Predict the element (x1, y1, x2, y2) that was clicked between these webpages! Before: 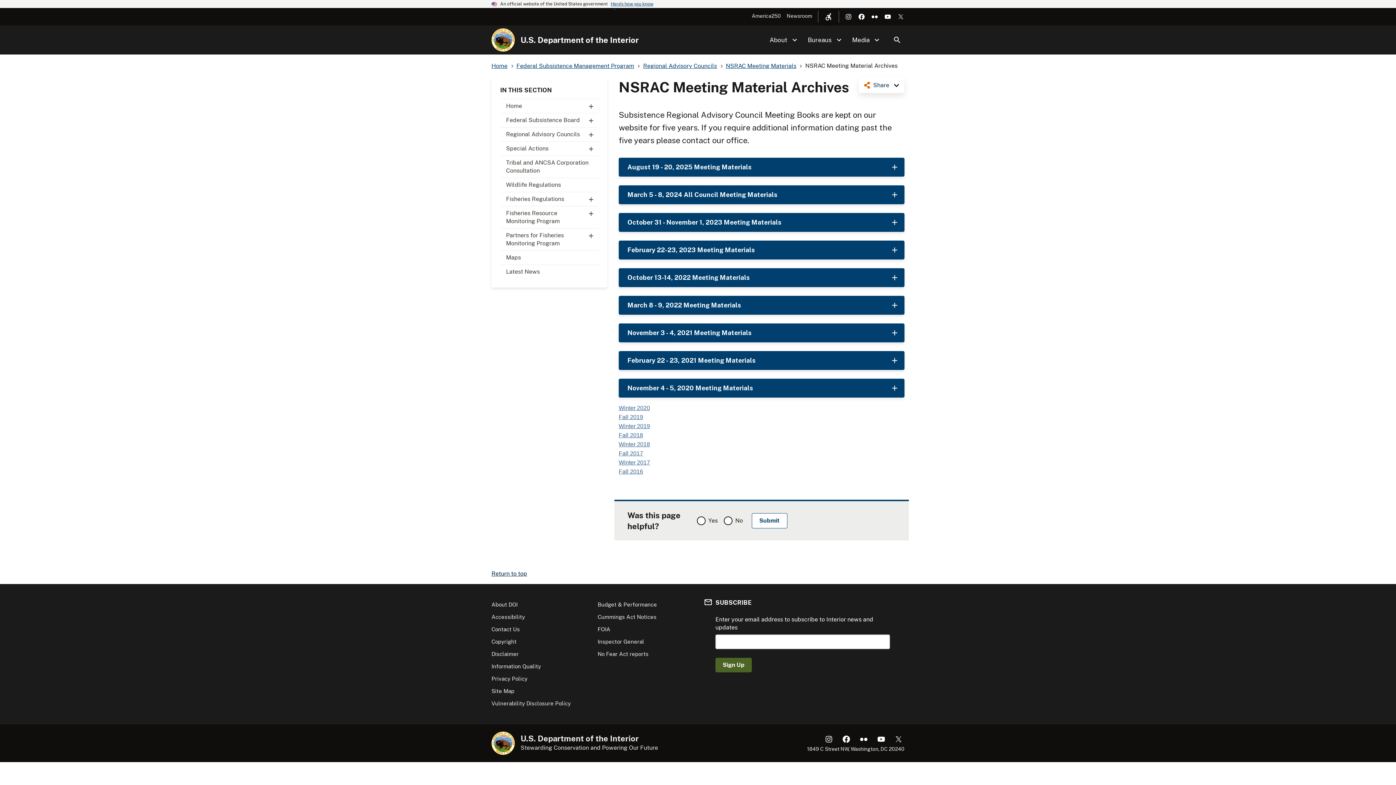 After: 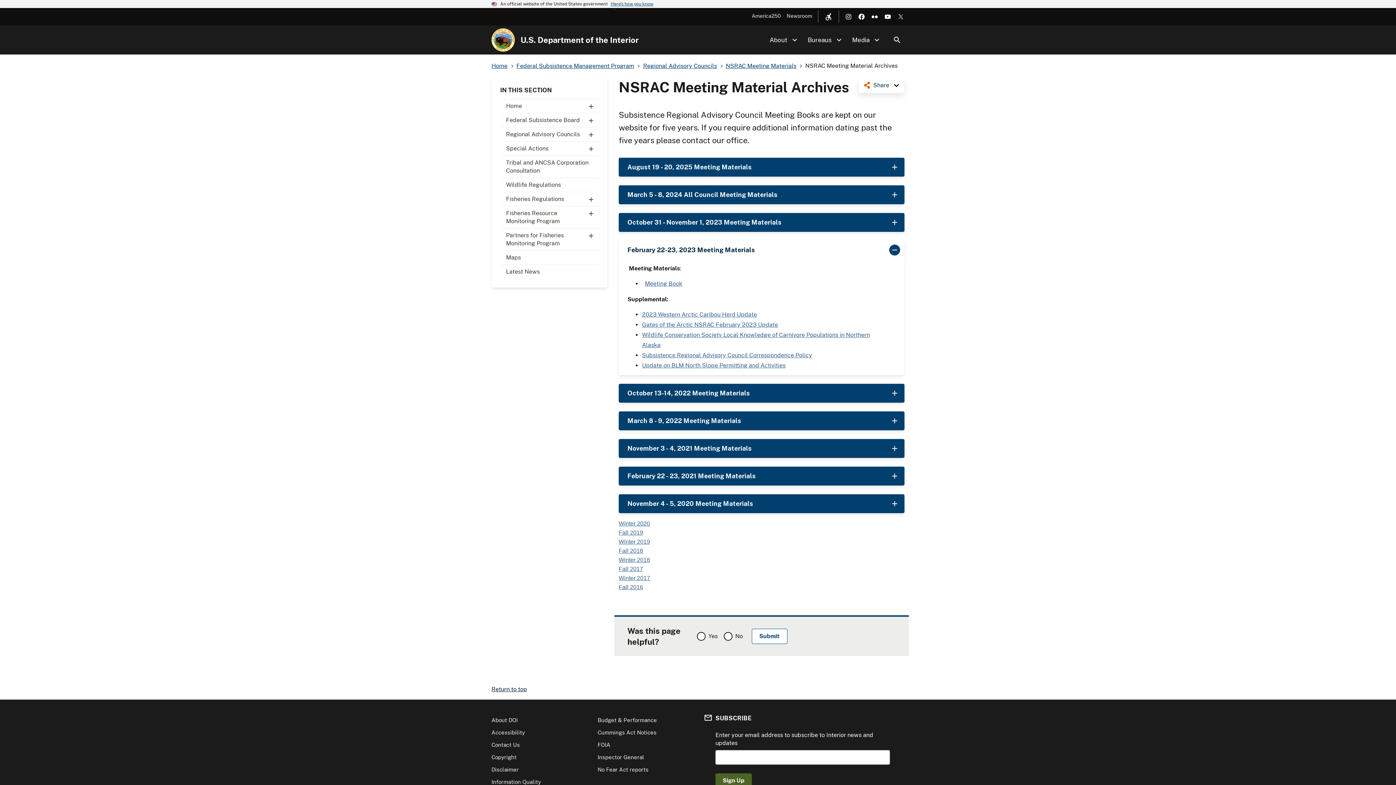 Action: label: February 22-23, 2023 Meeting Materials bbox: (618, 240, 904, 259)